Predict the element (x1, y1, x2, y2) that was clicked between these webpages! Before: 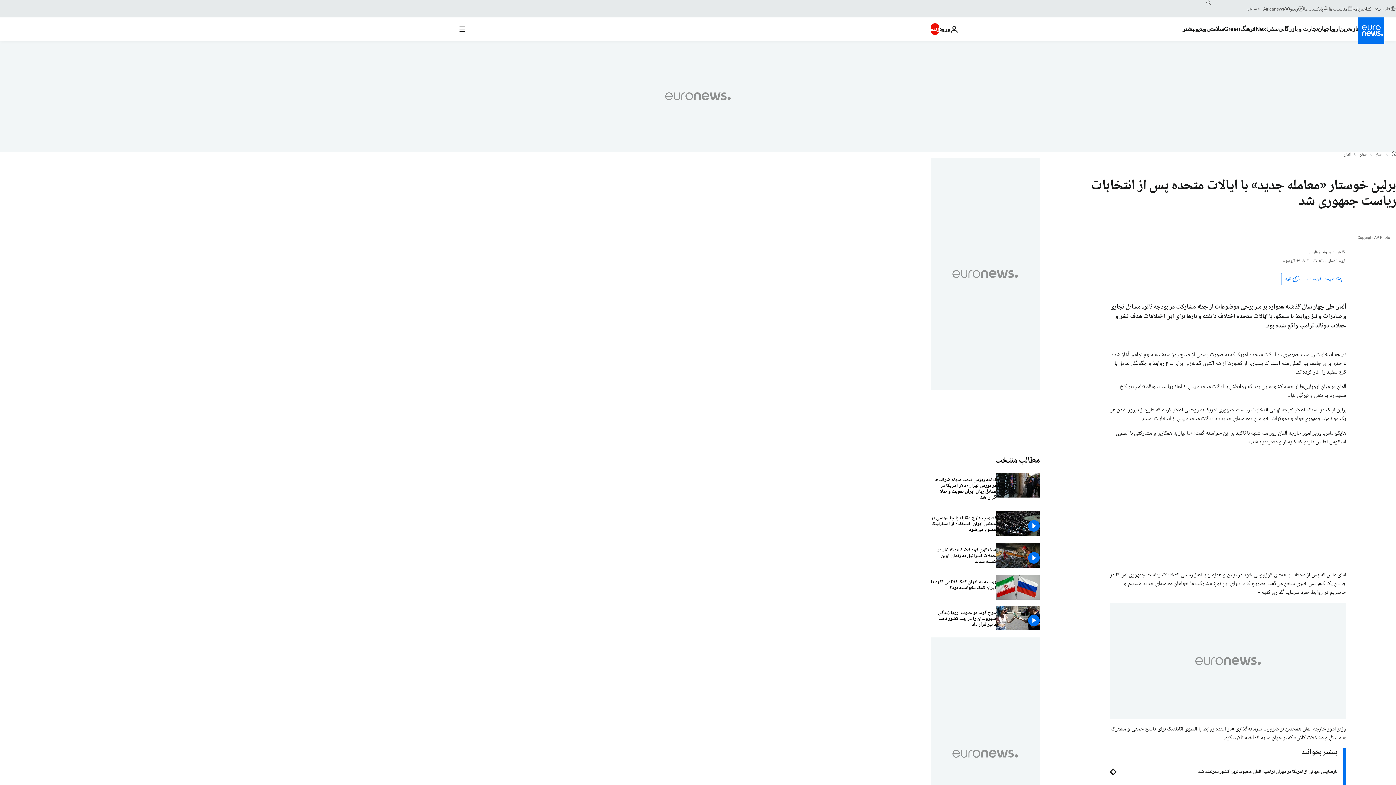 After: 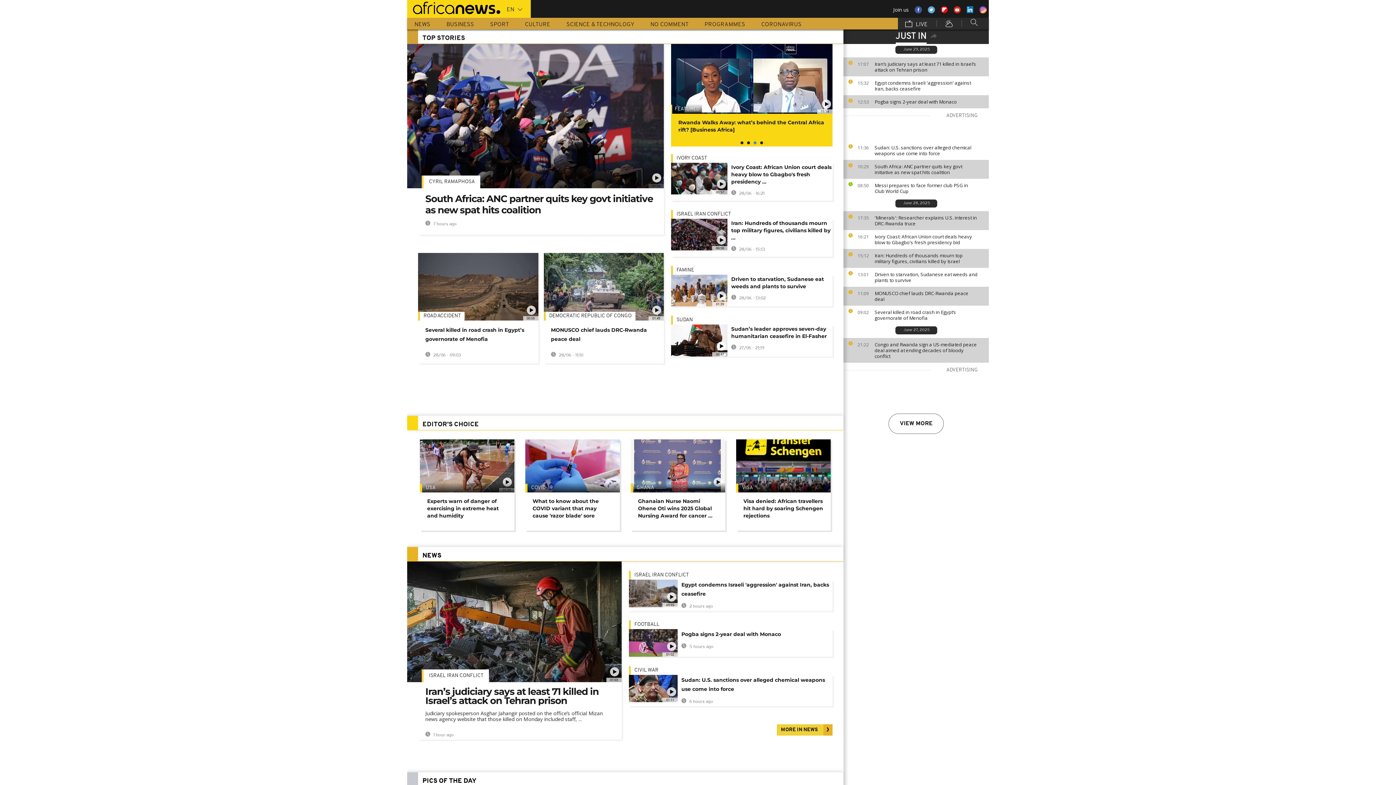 Action: label: Africanews bbox: (1263, 5, 1290, 11)